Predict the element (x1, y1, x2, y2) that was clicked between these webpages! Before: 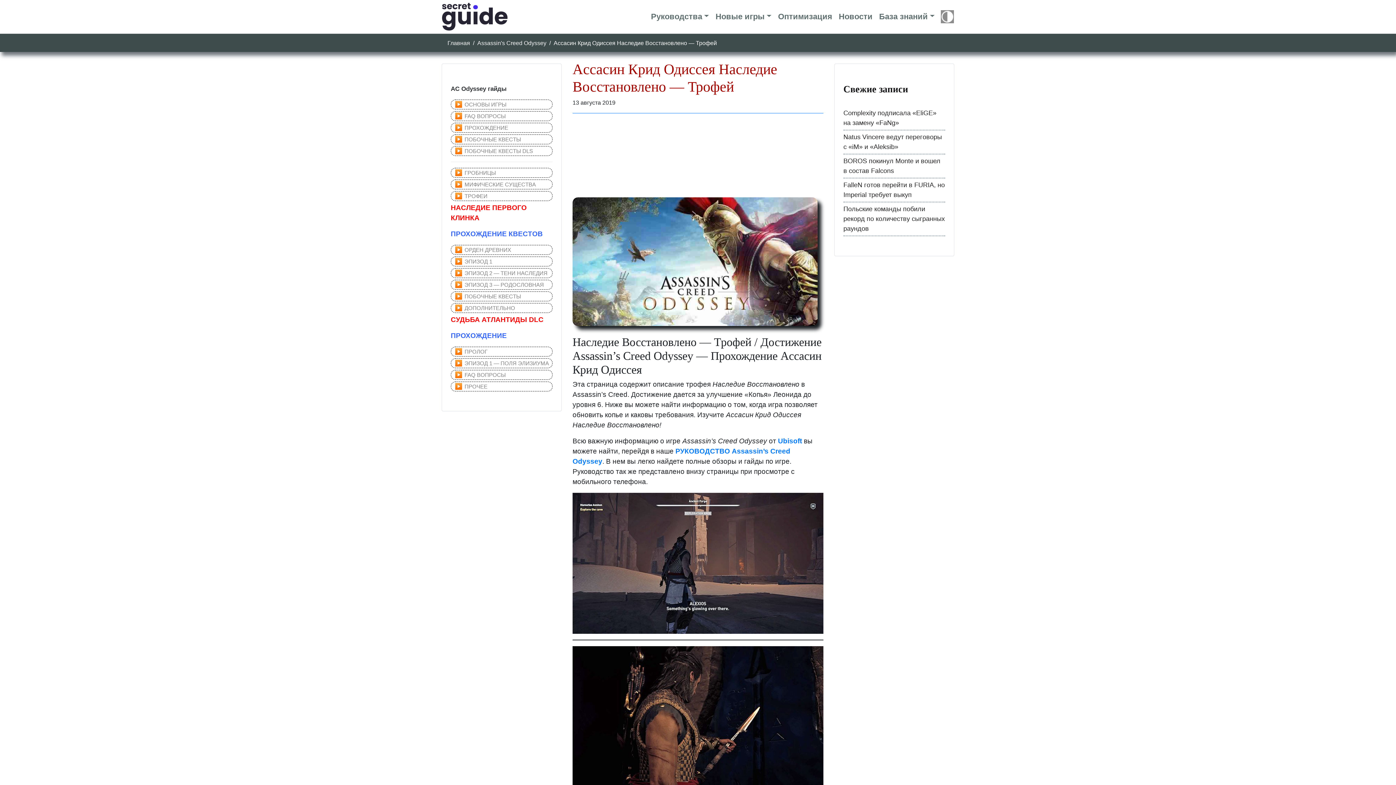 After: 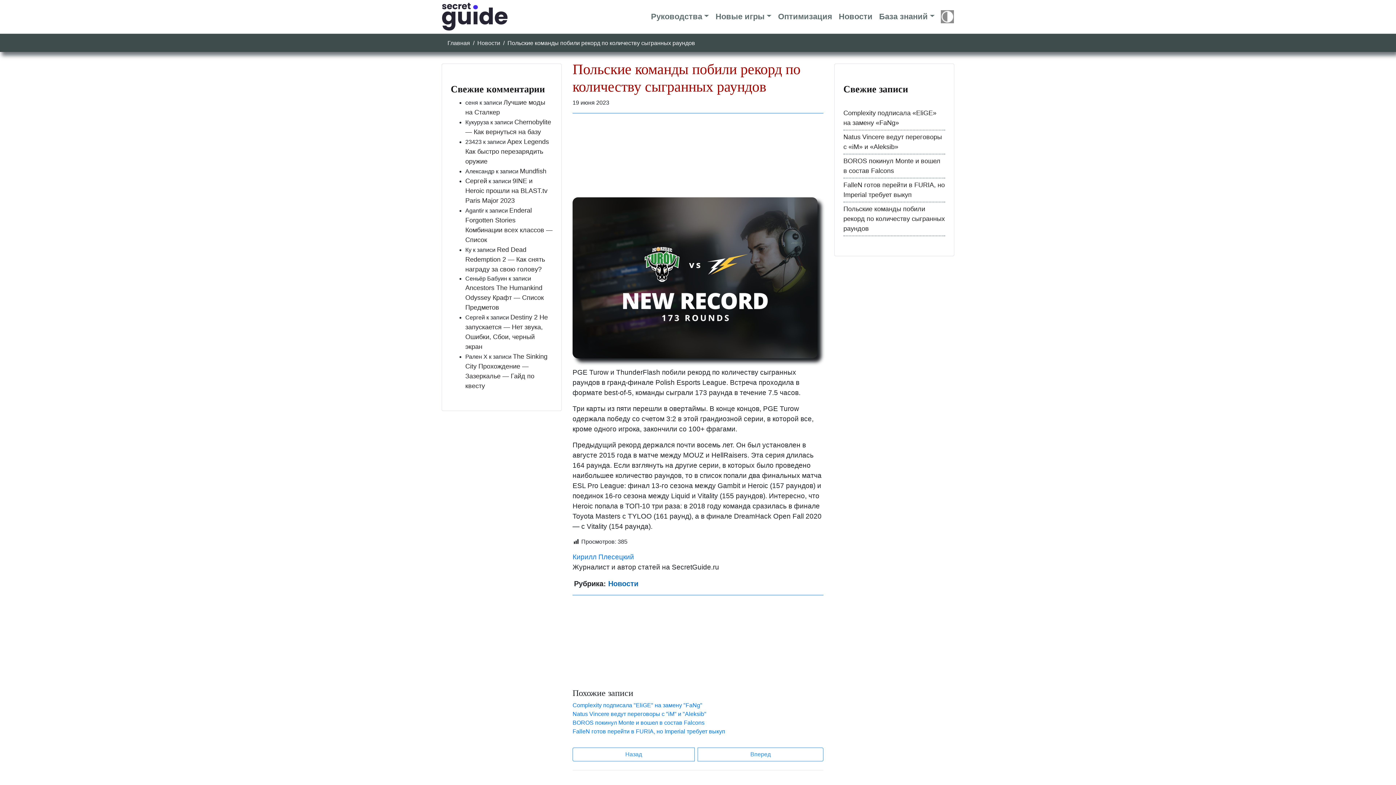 Action: label: Польские команды побили рекорд по количеству сыгранных раундов bbox: (843, 205, 945, 232)